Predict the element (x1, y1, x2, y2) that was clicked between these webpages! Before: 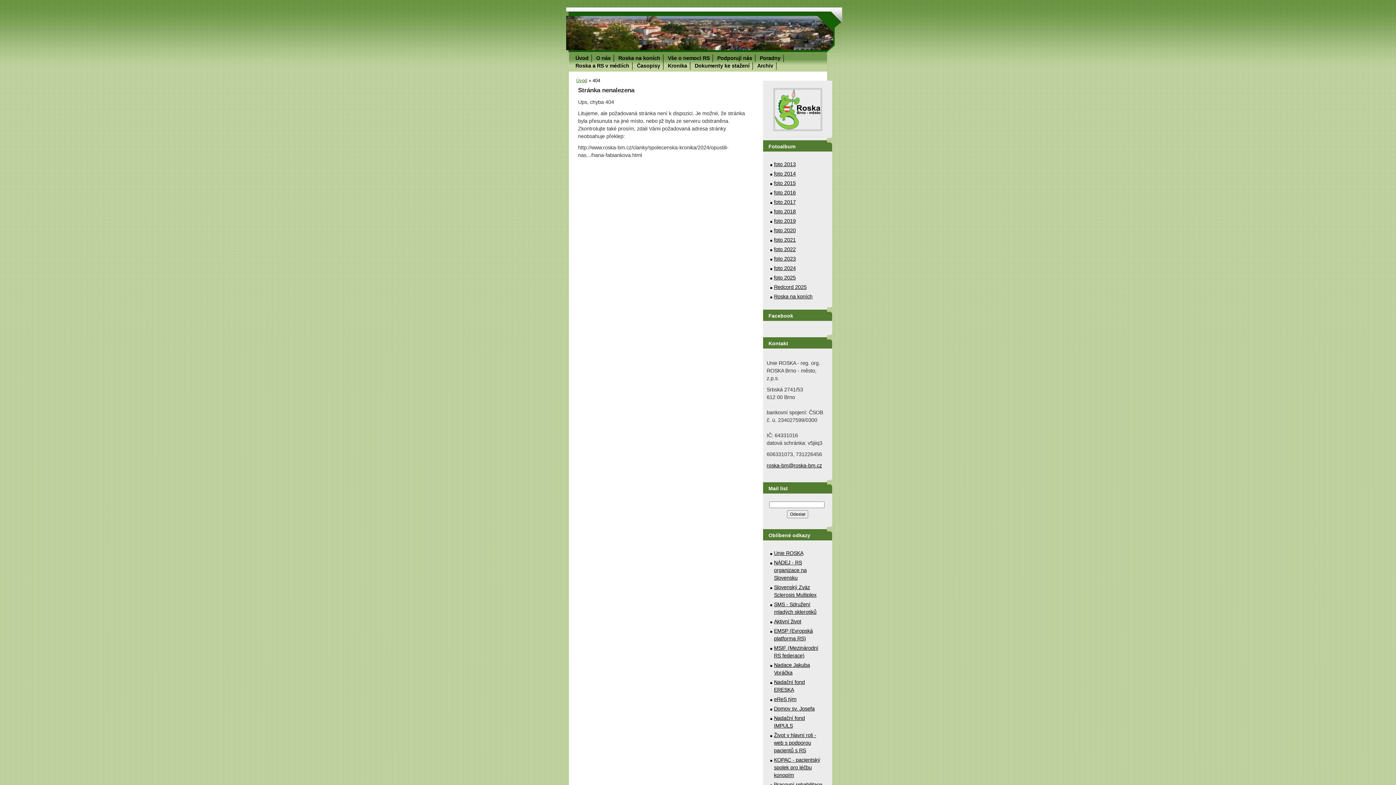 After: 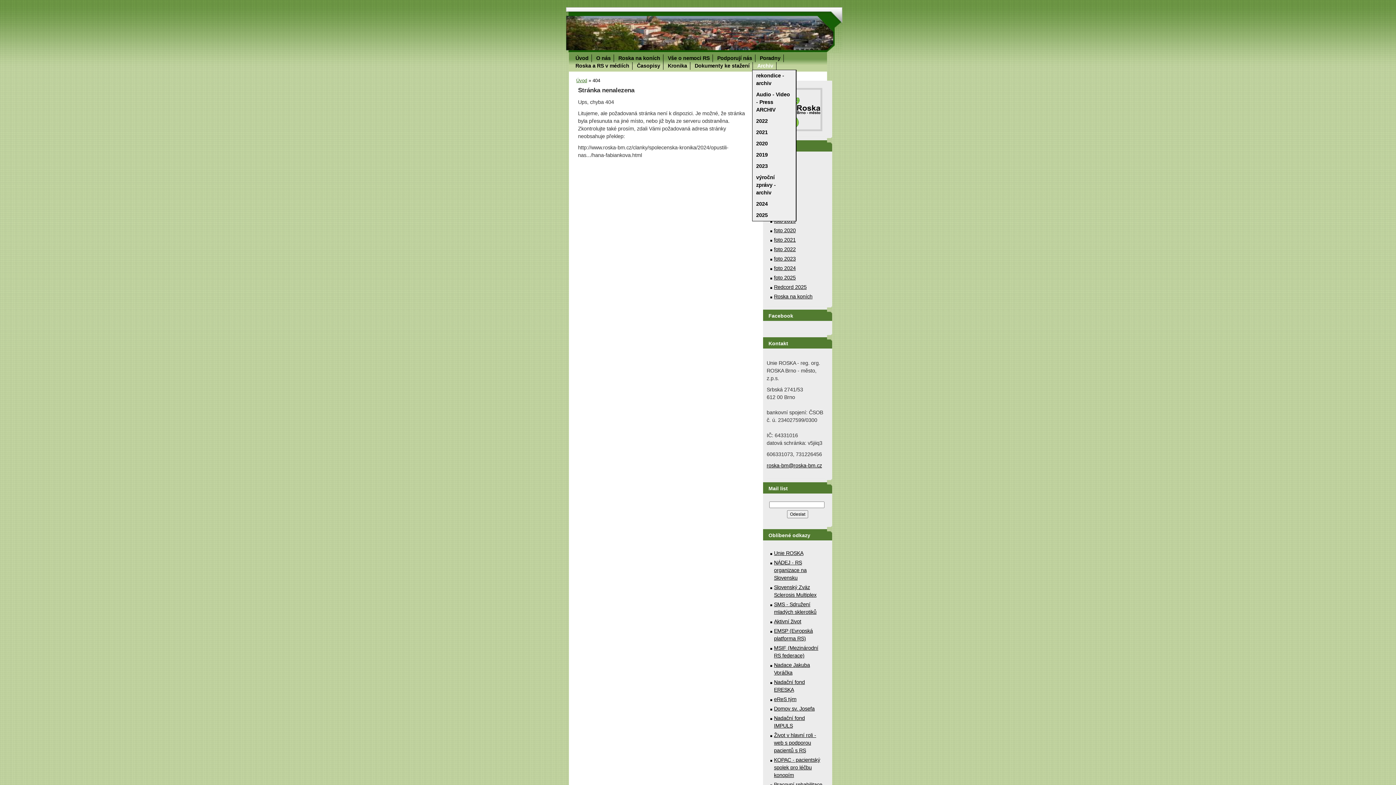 Action: label: Archiv bbox: (757, 62, 773, 68)